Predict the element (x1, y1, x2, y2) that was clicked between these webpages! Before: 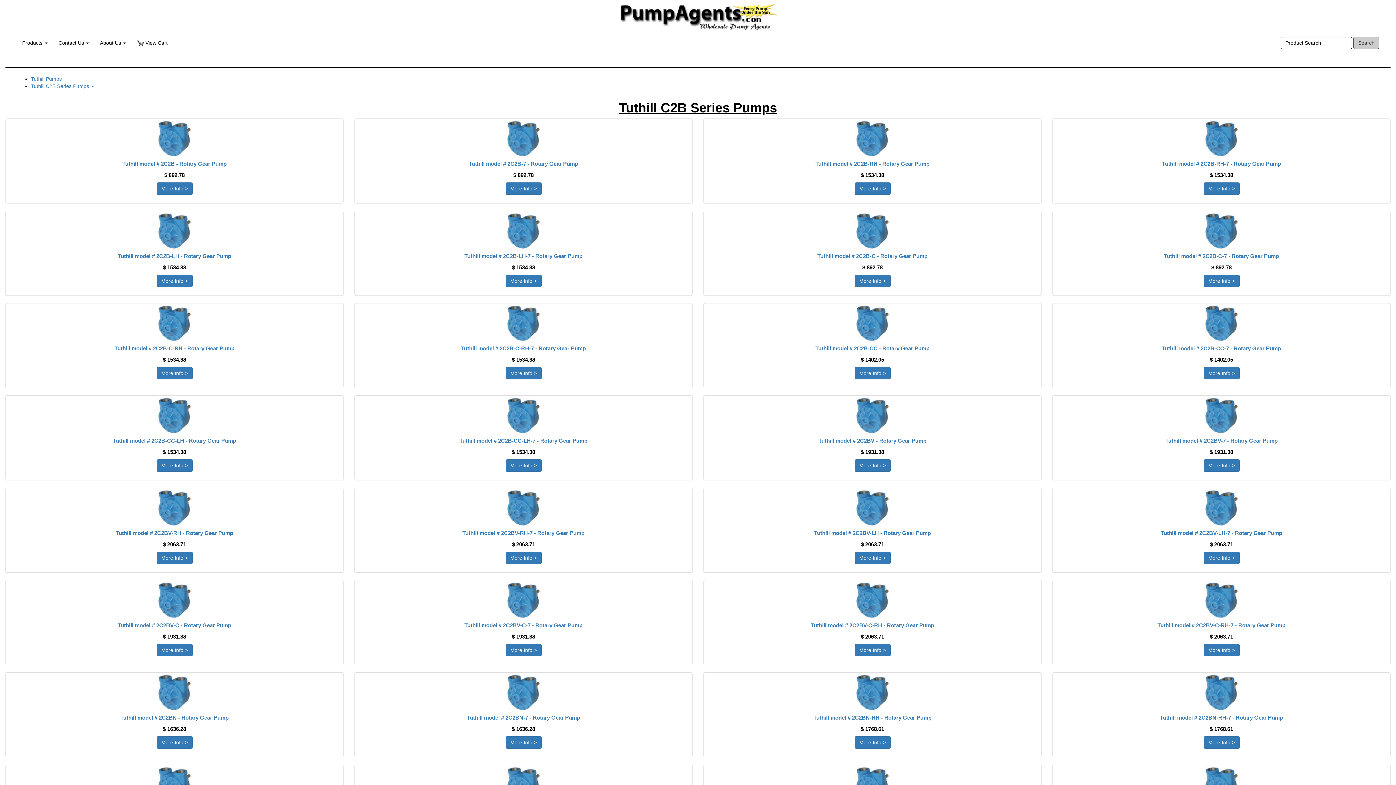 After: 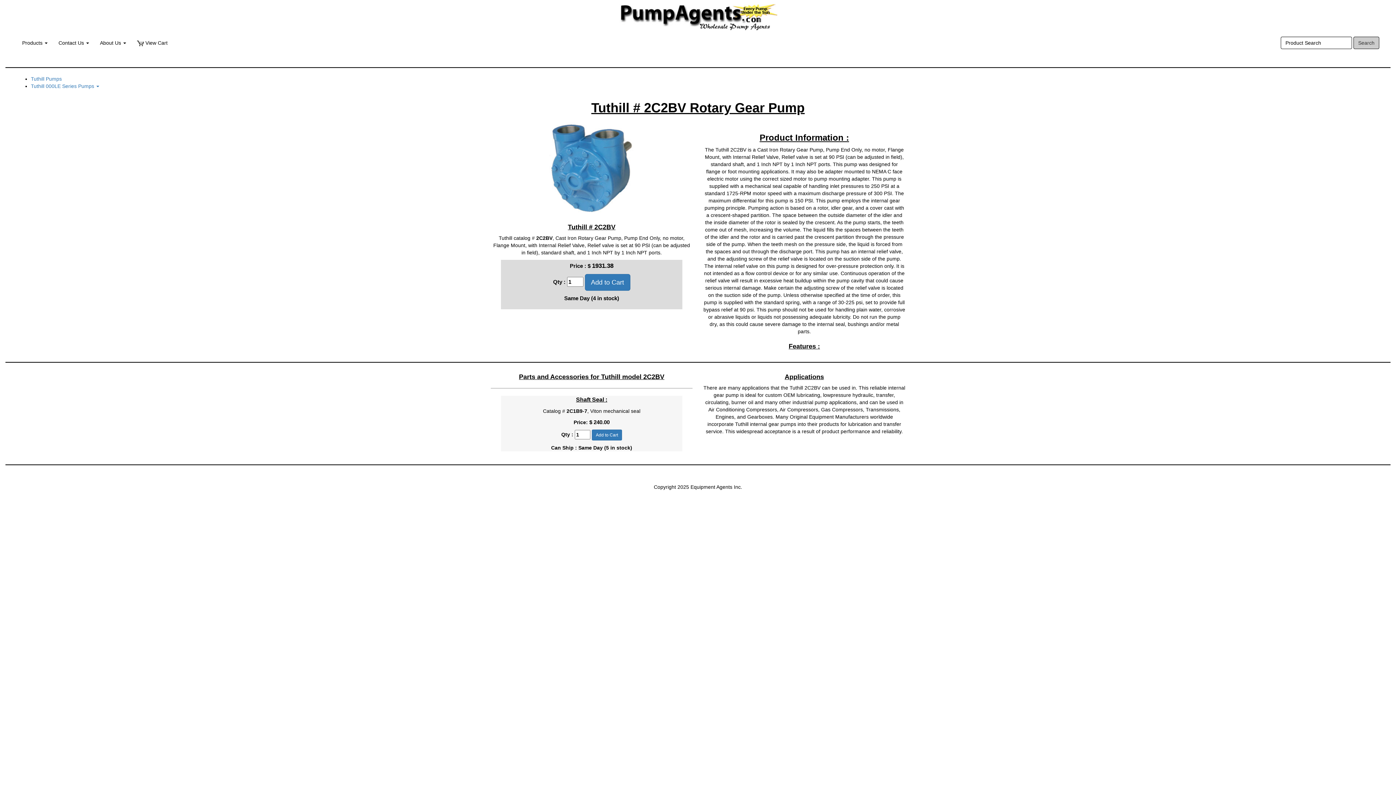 Action: label: Tuthill model # 2C2BV - Rotary Gear Pump bbox: (818, 437, 926, 444)